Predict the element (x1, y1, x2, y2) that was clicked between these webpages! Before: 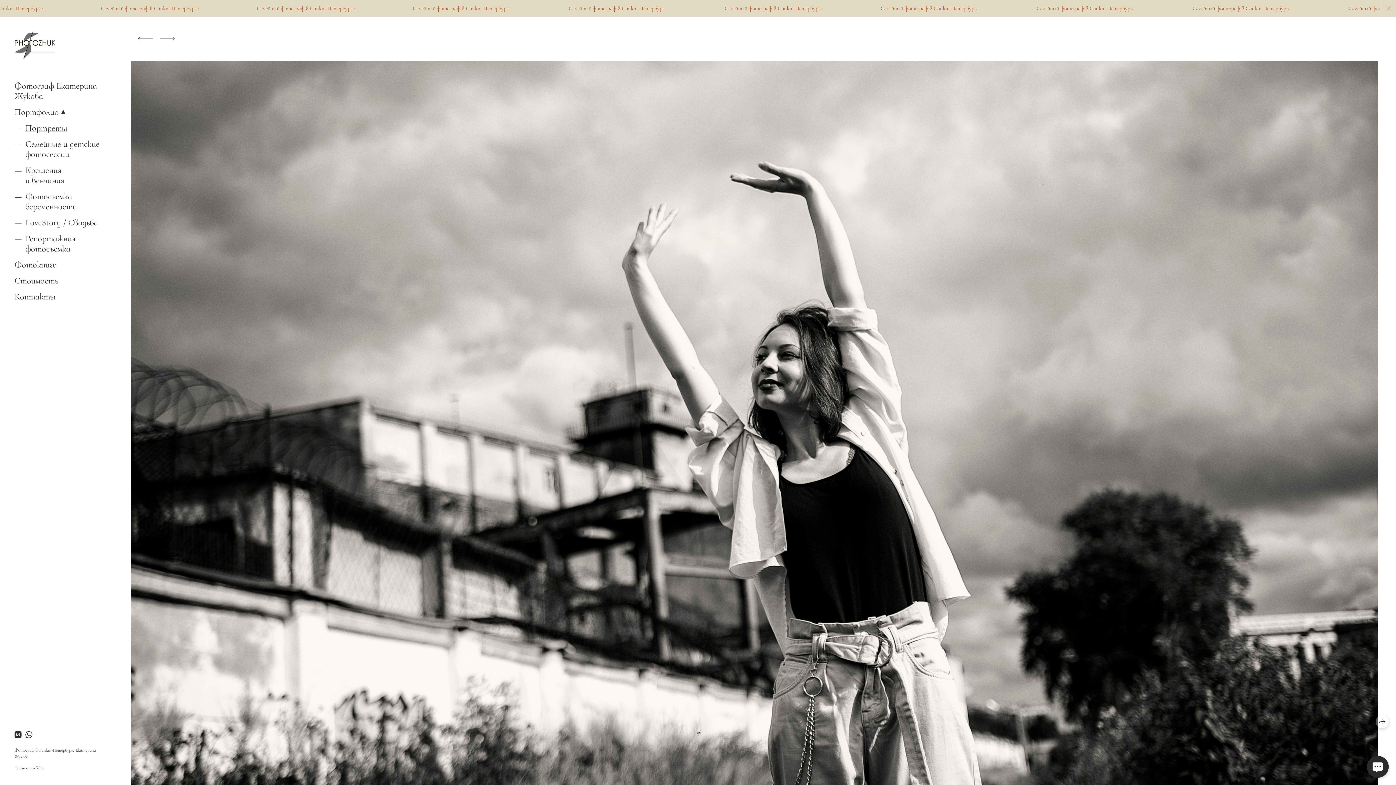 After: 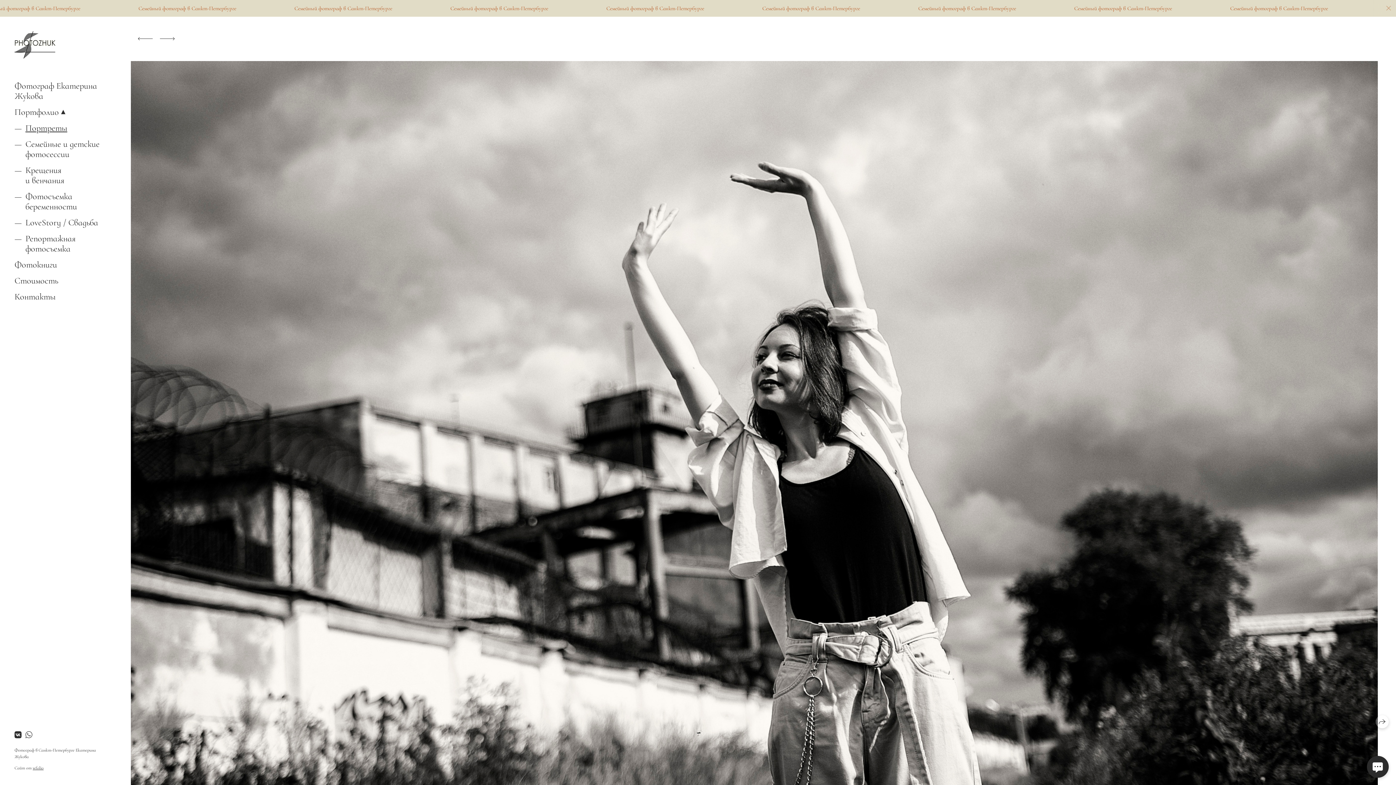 Action: bbox: (25, 730, 32, 740)